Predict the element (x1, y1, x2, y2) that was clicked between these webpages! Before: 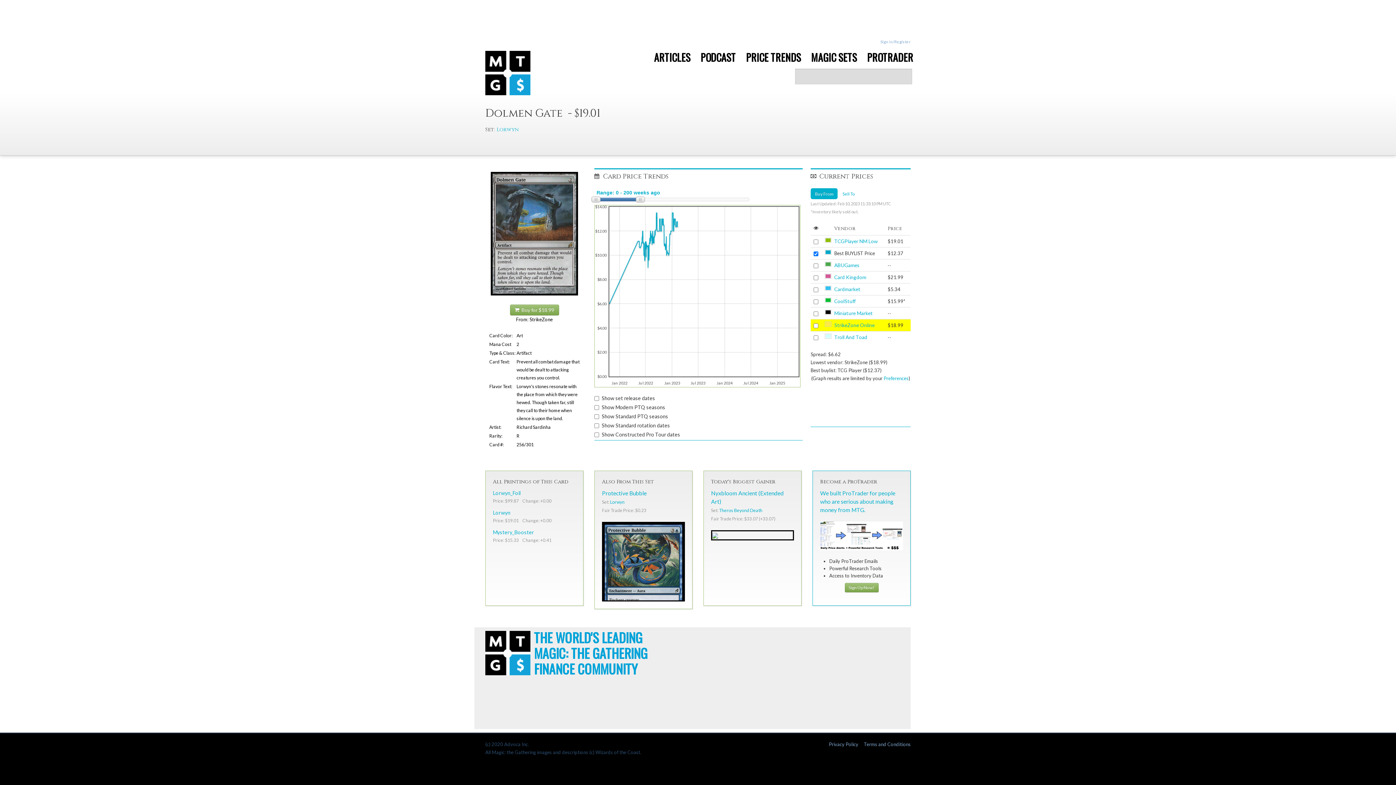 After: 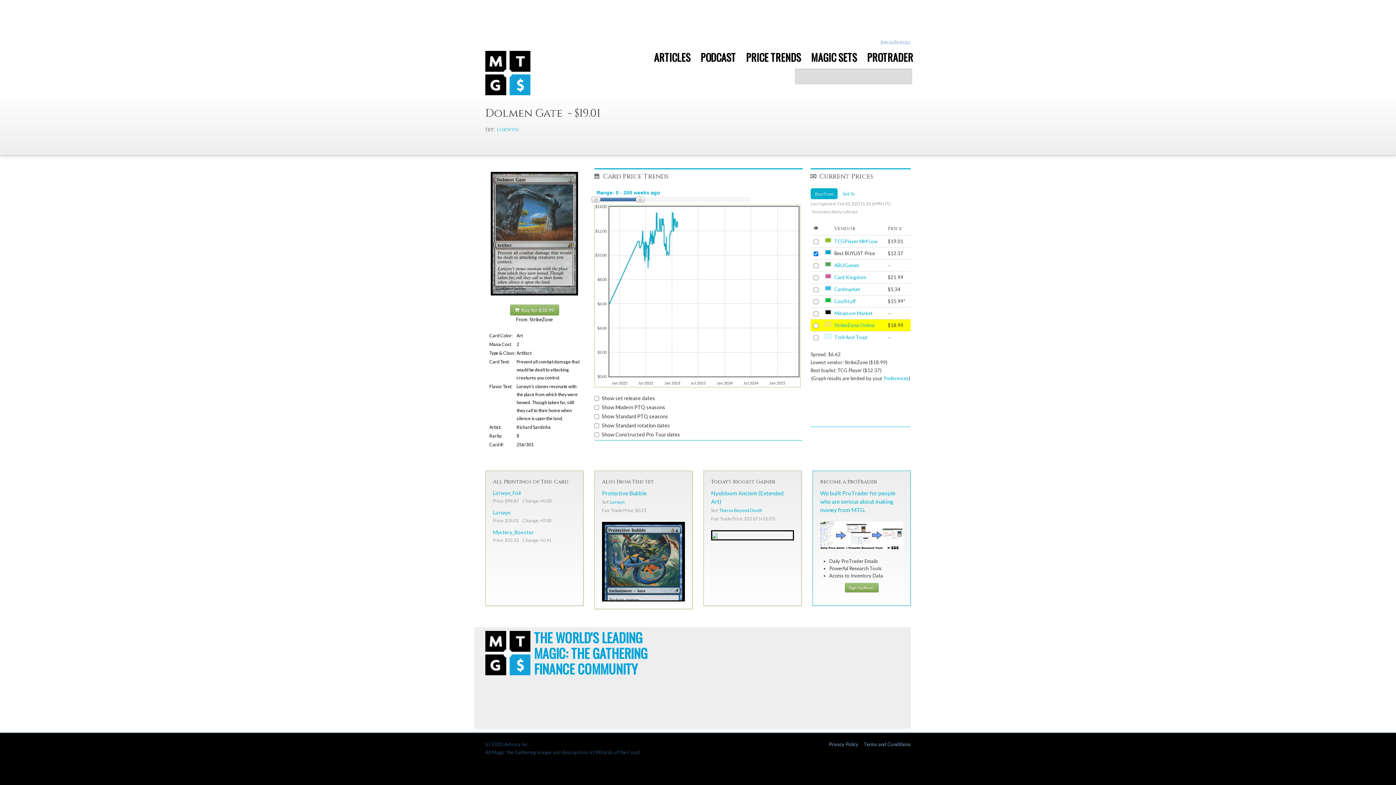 Action: label: Sign in/Register bbox: (880, 39, 910, 44)